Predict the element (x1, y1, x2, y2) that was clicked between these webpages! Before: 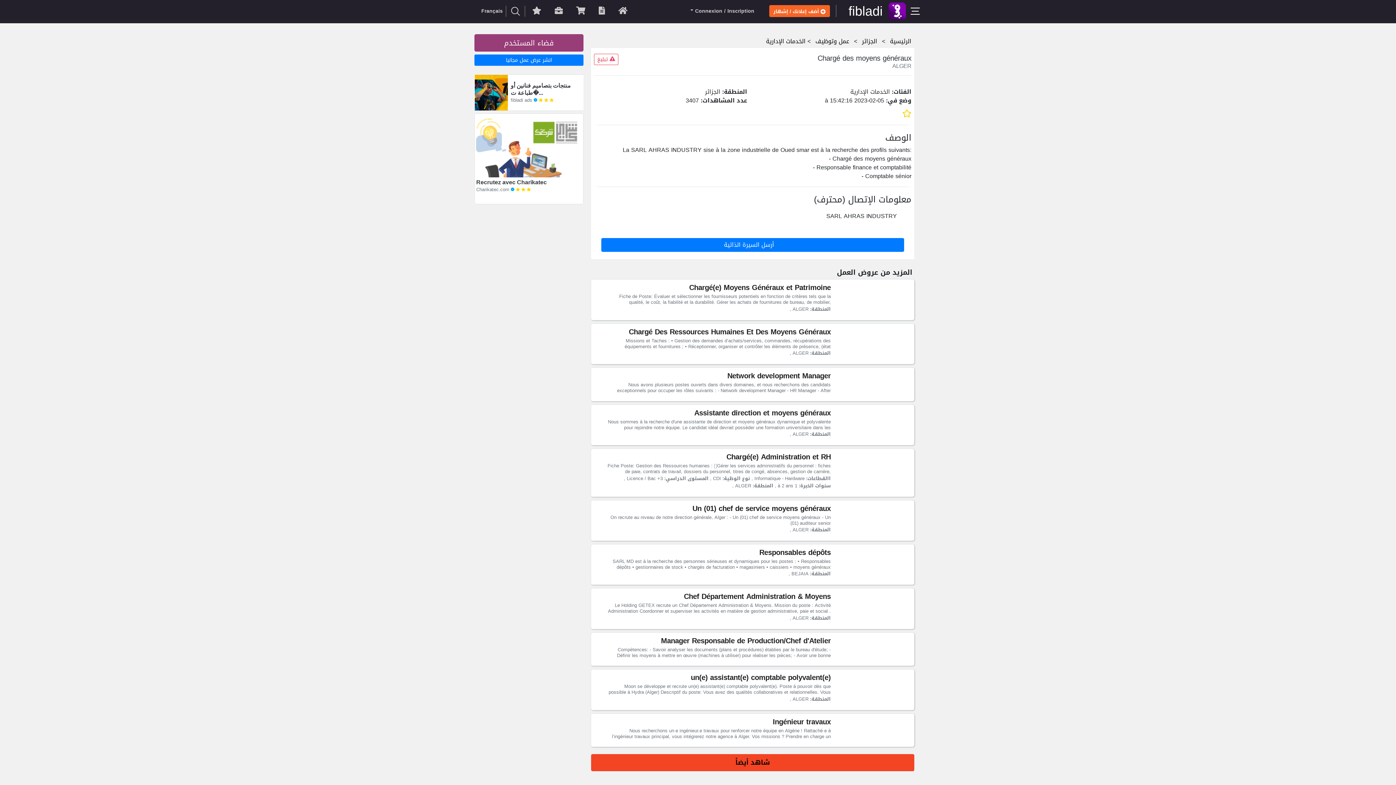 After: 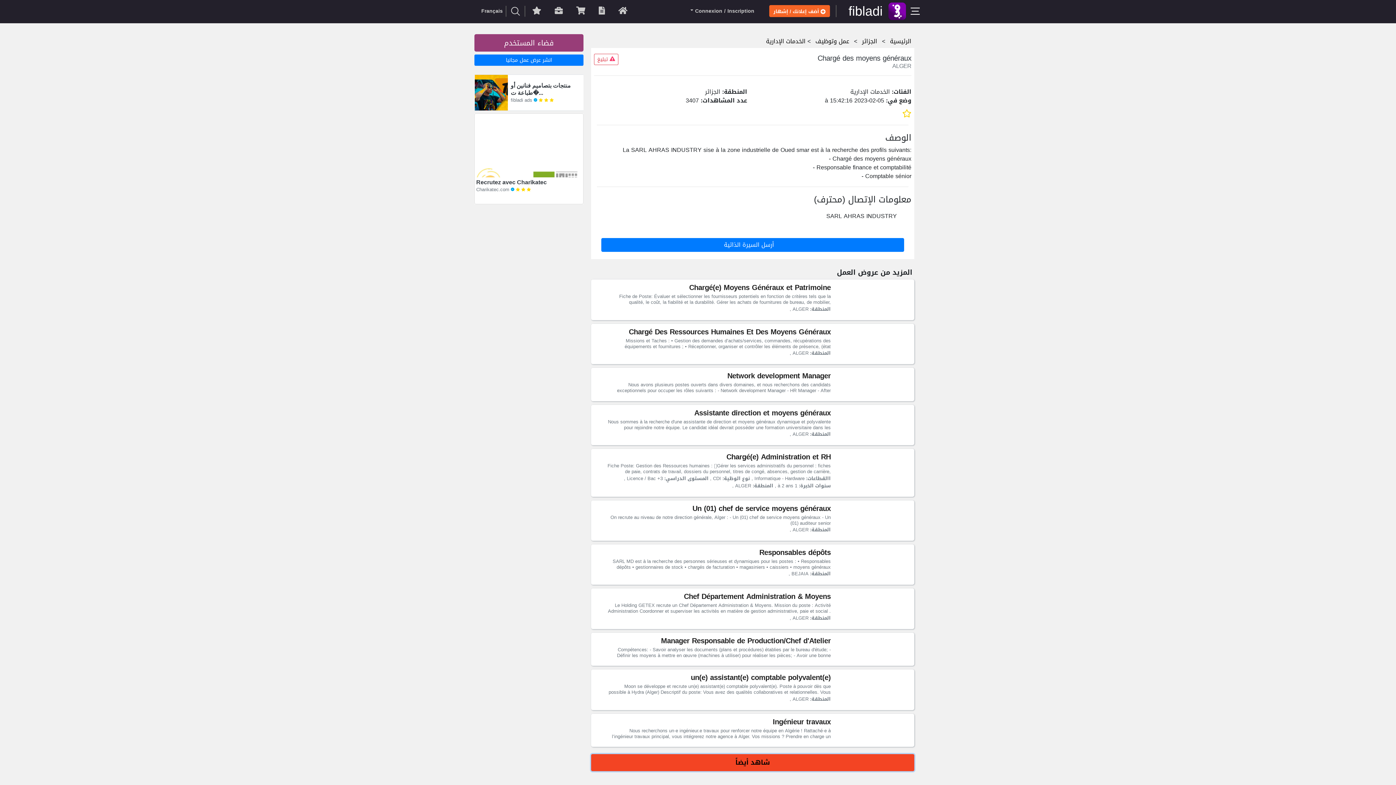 Action: label: شاهد أيضاً bbox: (591, 754, 914, 771)